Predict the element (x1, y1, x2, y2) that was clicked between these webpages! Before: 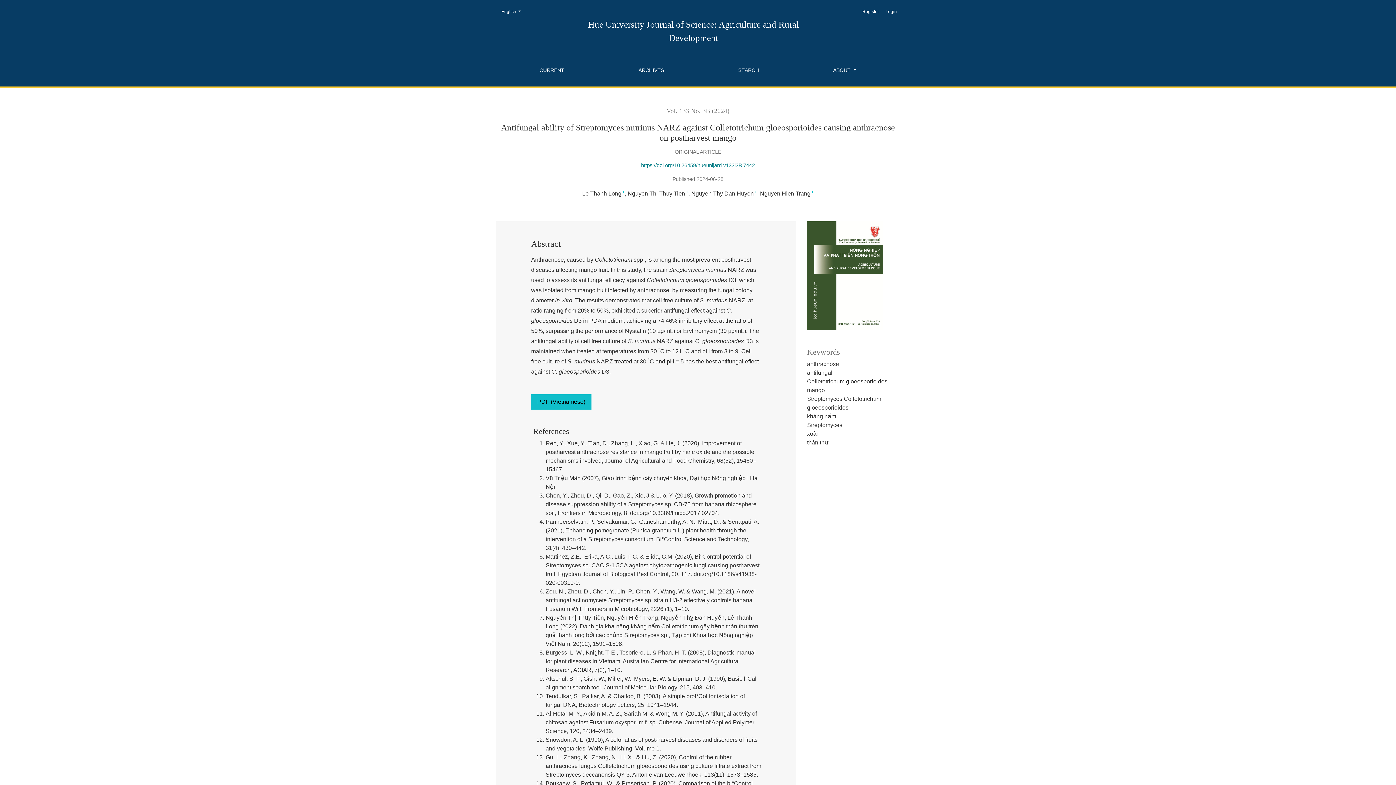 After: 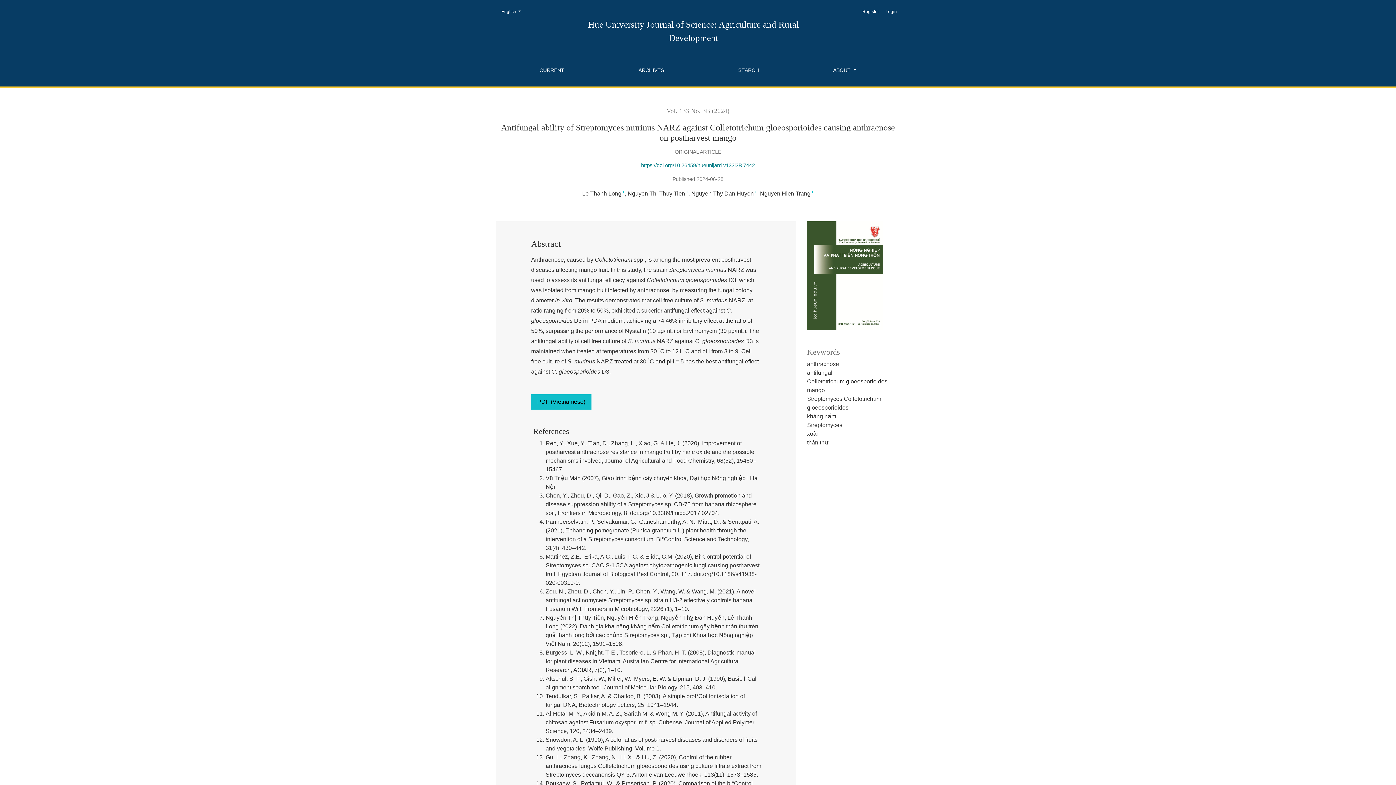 Action: bbox: (641, 162, 755, 168) label: https://doi.org/10.26459/hueunijard.v133i3B.7442